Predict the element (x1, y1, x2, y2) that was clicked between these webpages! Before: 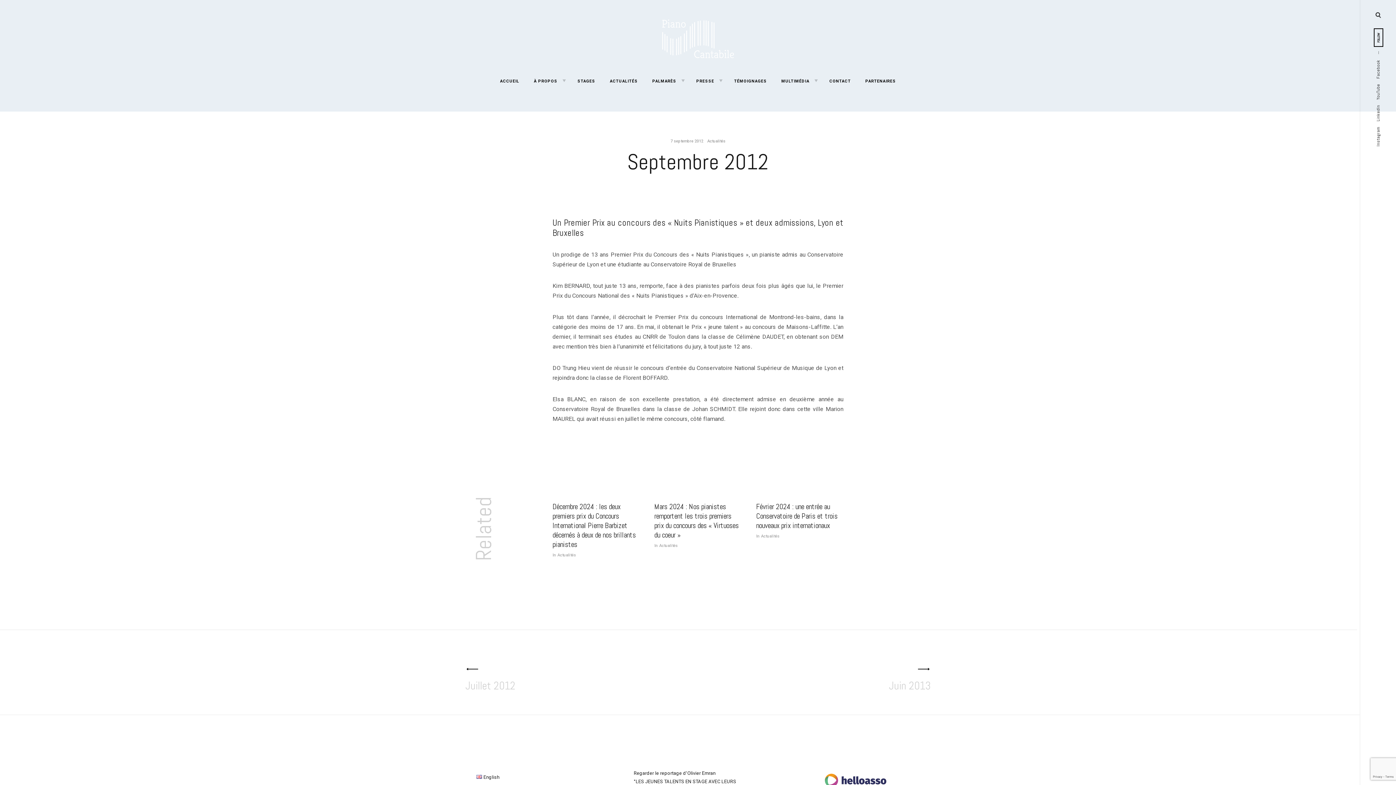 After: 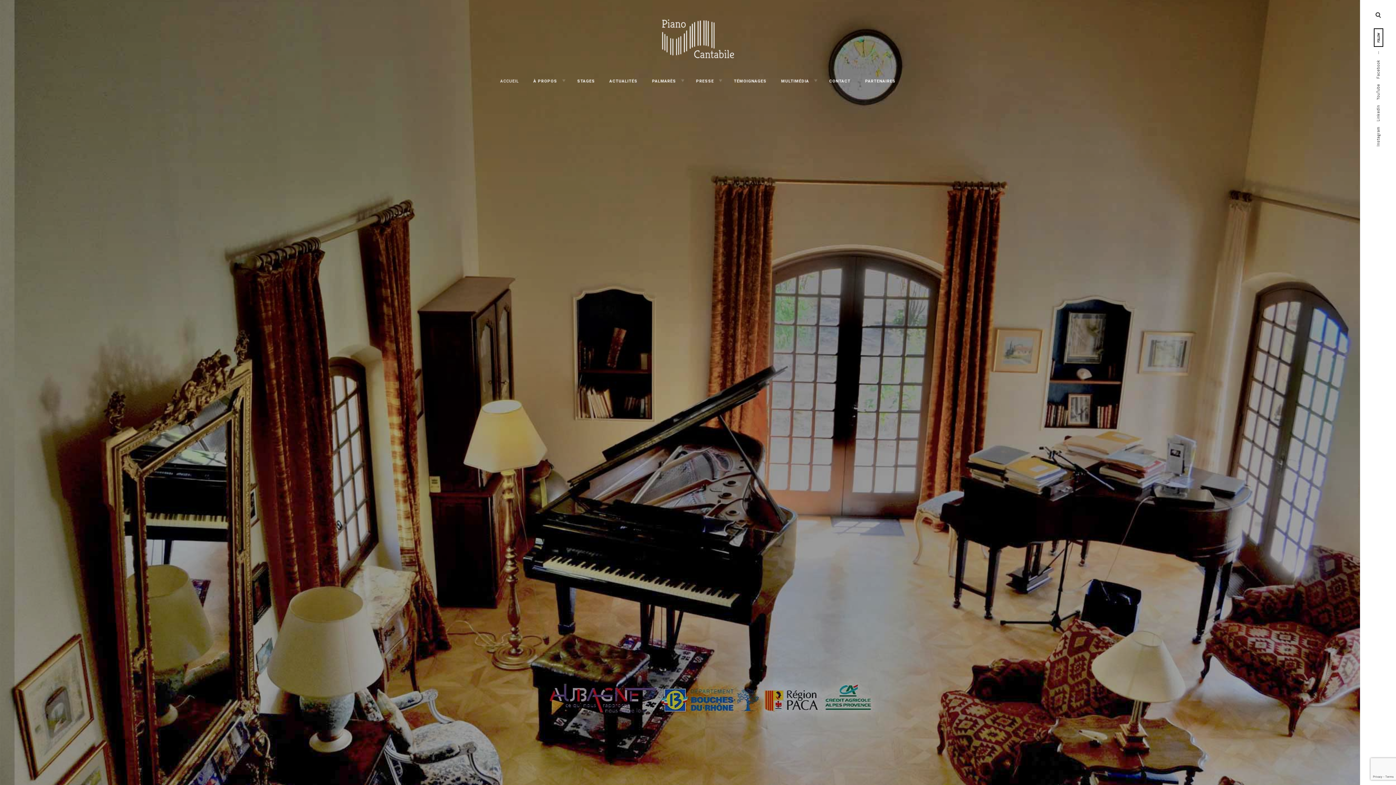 Action: bbox: (497, 76, 522, 85) label: ACCUEIL